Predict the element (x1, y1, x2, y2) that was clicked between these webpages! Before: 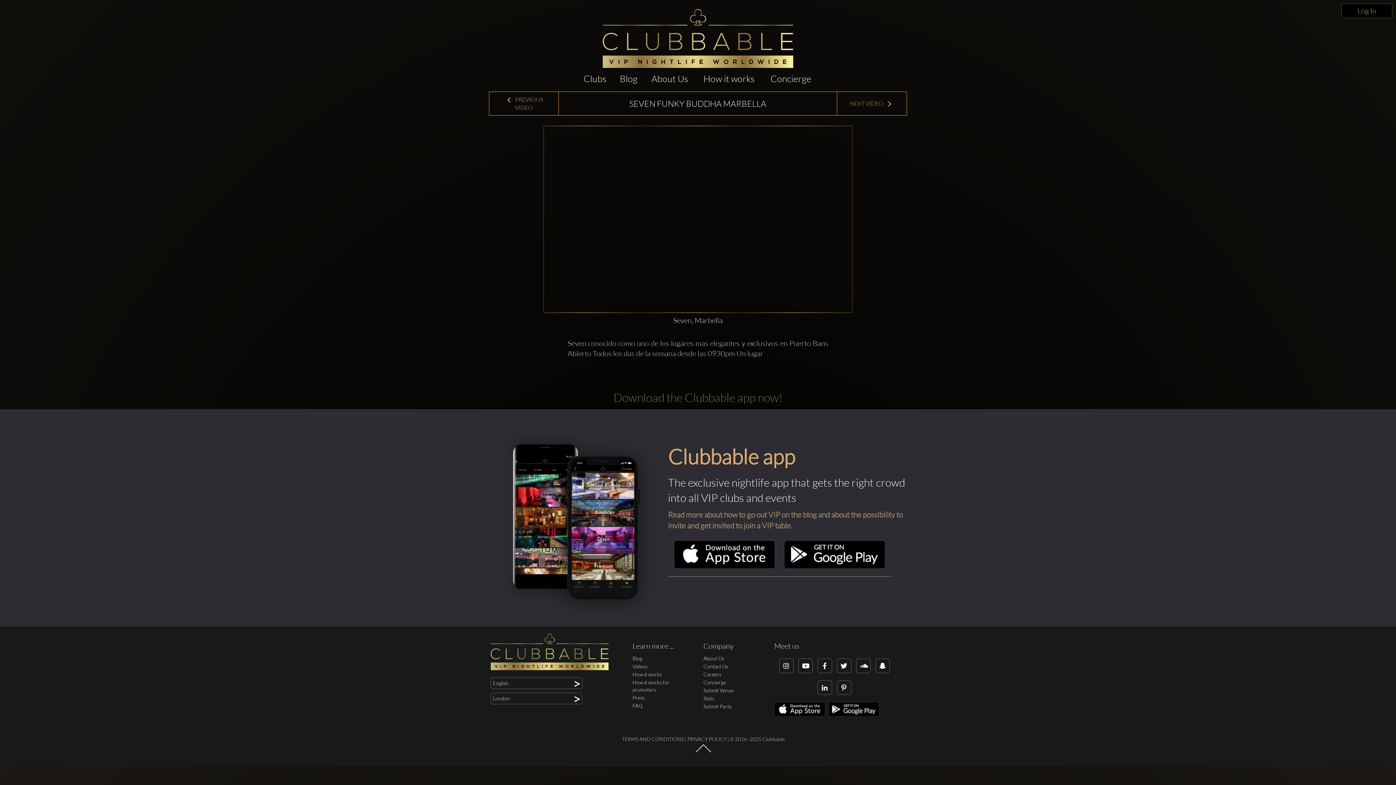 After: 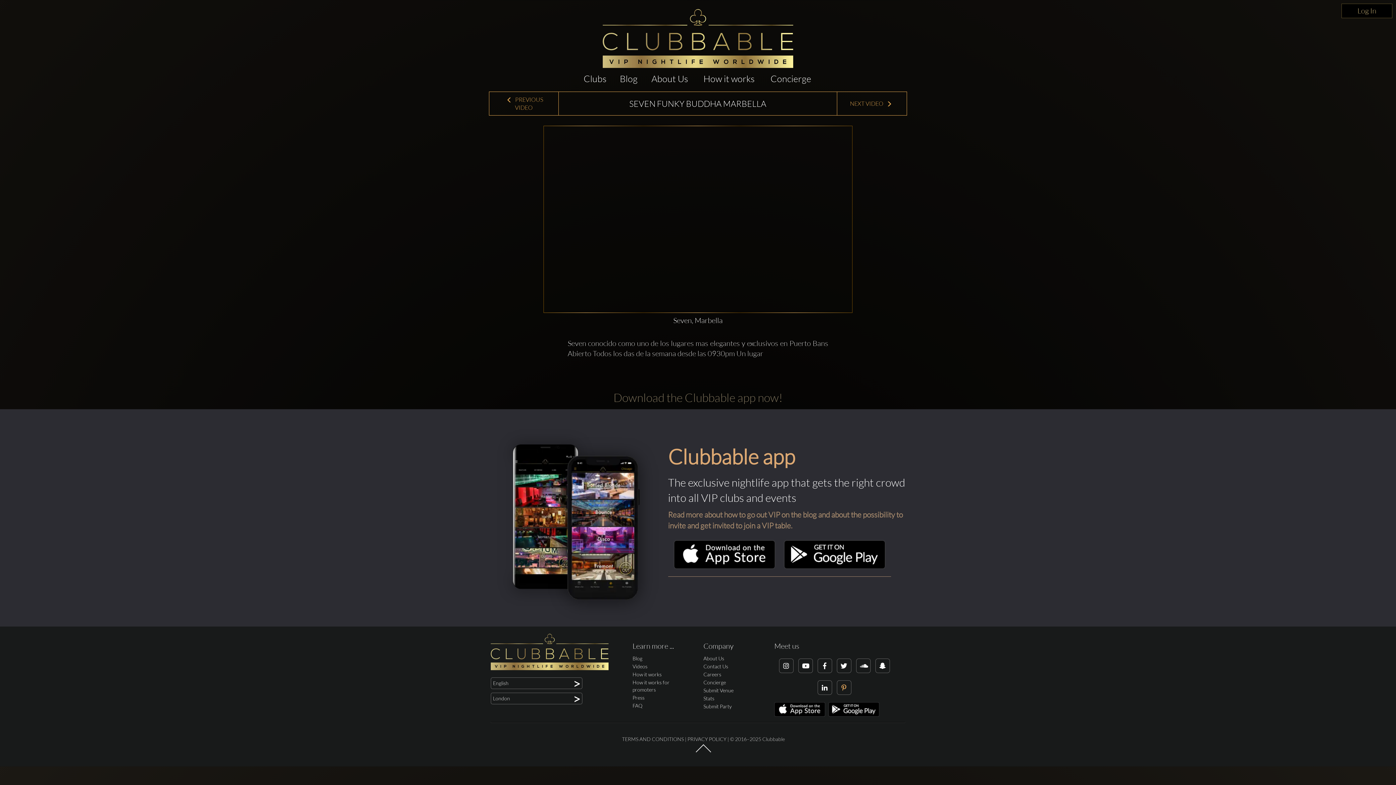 Action: bbox: (836, 680, 851, 695)